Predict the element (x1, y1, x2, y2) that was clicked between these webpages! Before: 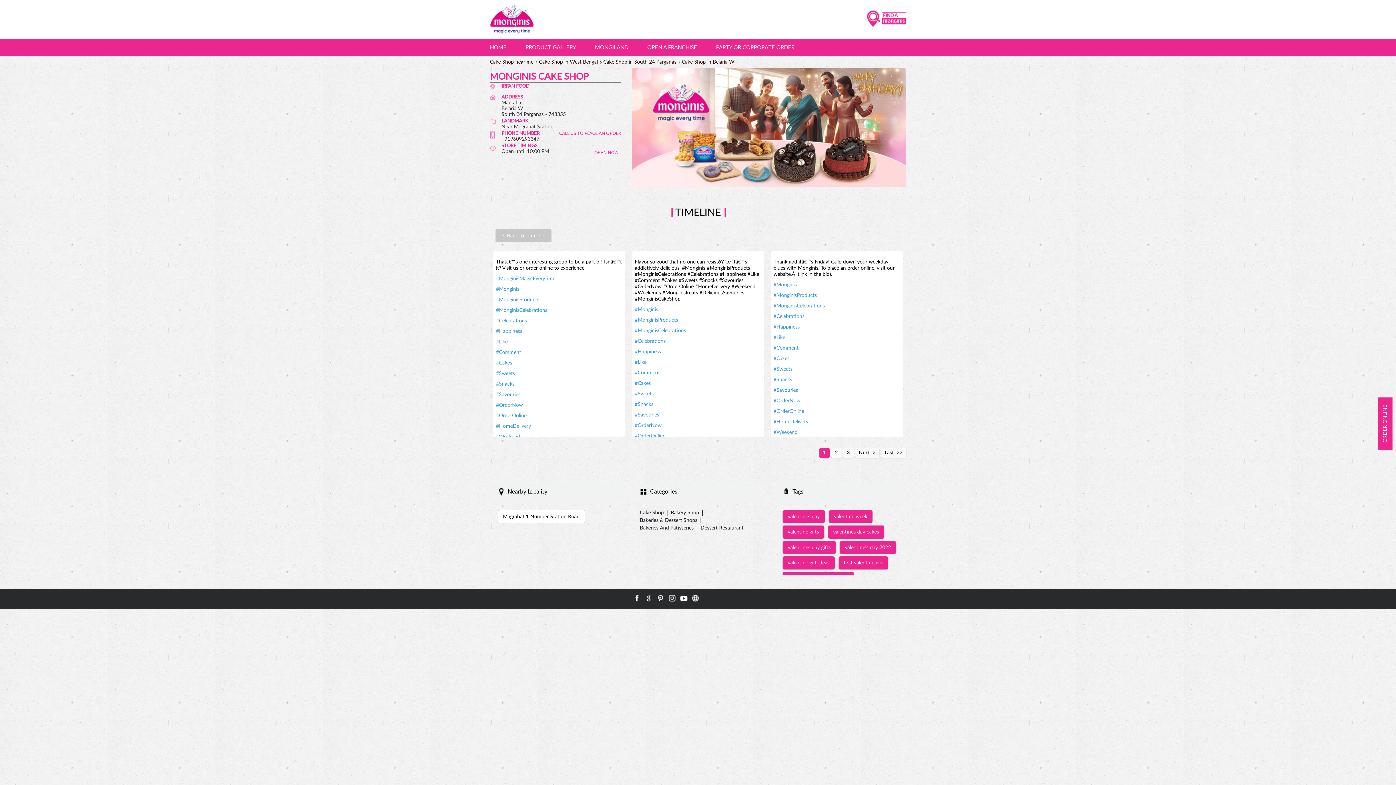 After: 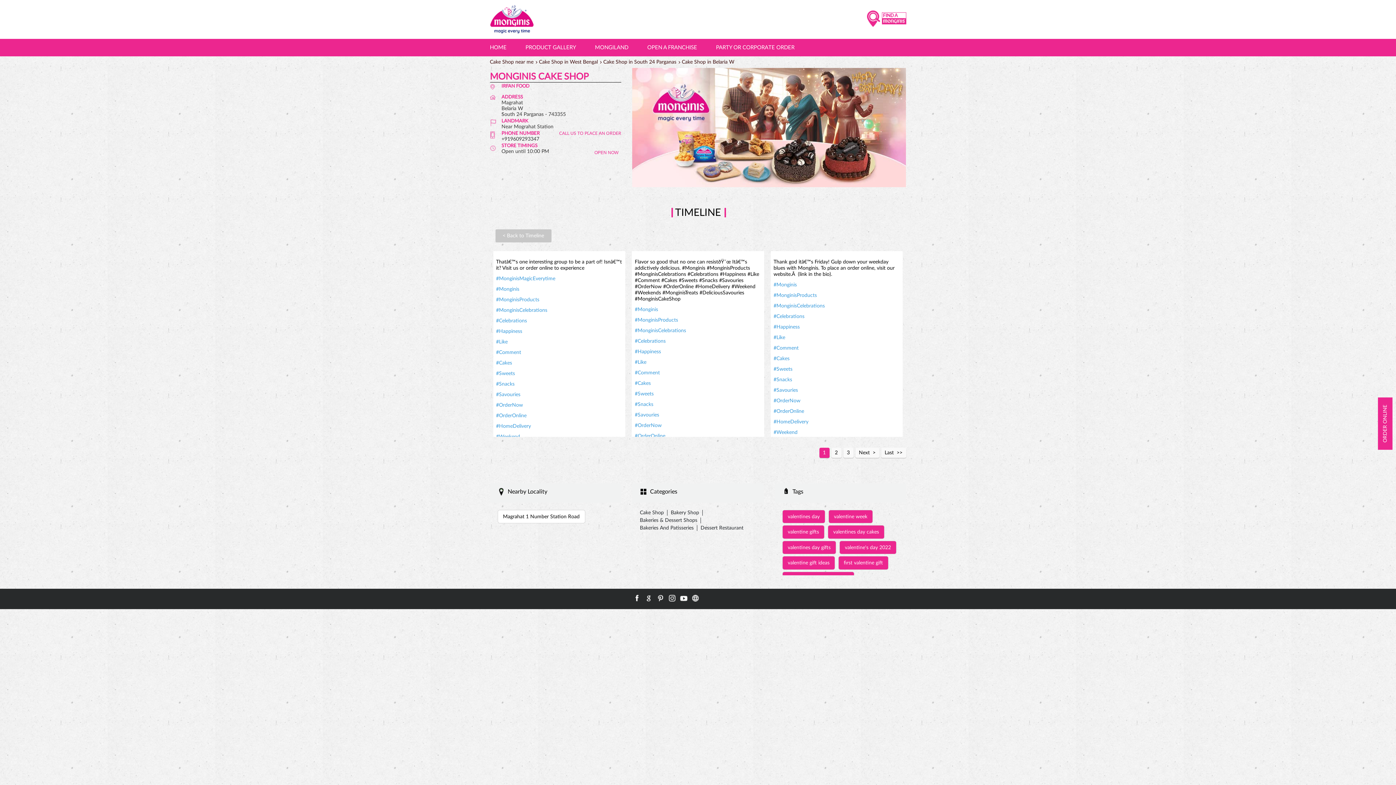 Action: bbox: (632, 183, 906, 188)